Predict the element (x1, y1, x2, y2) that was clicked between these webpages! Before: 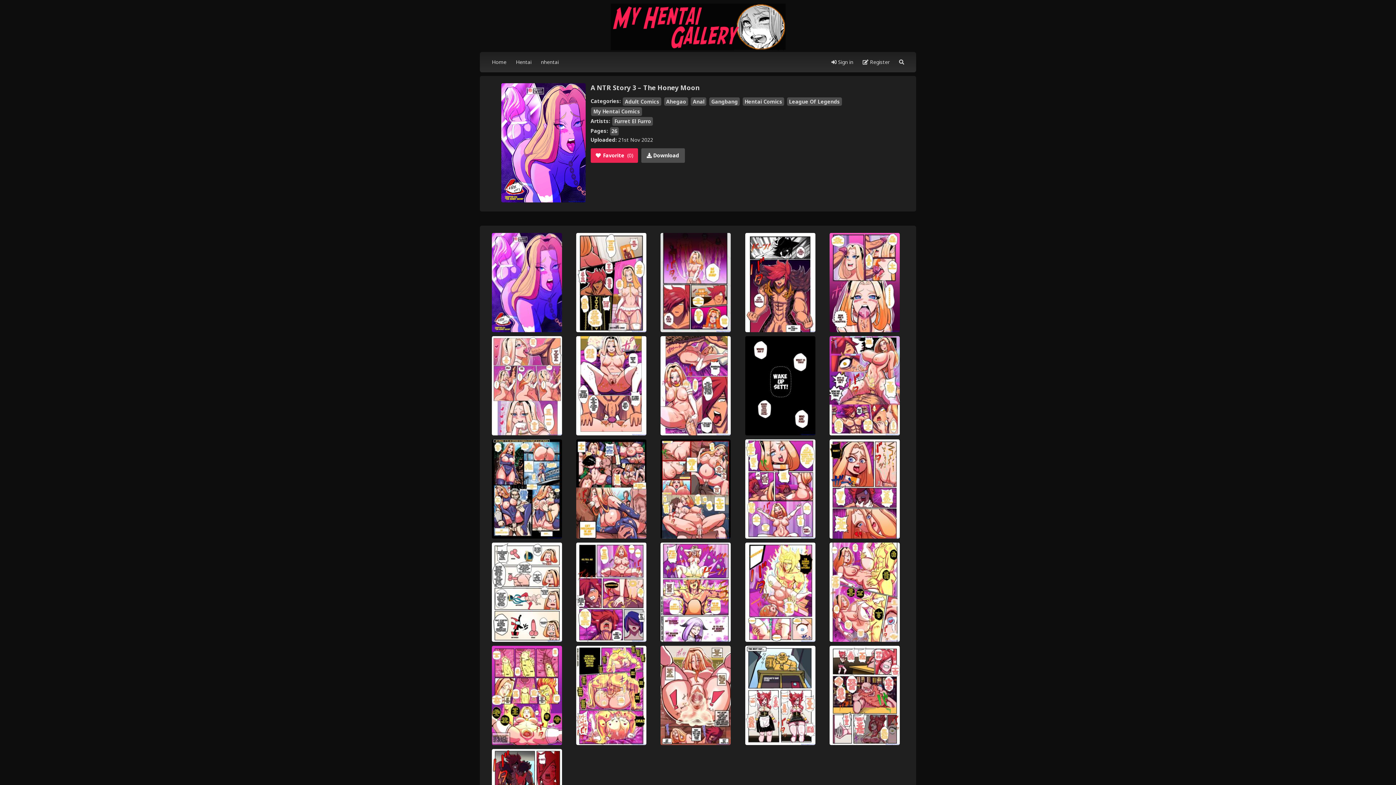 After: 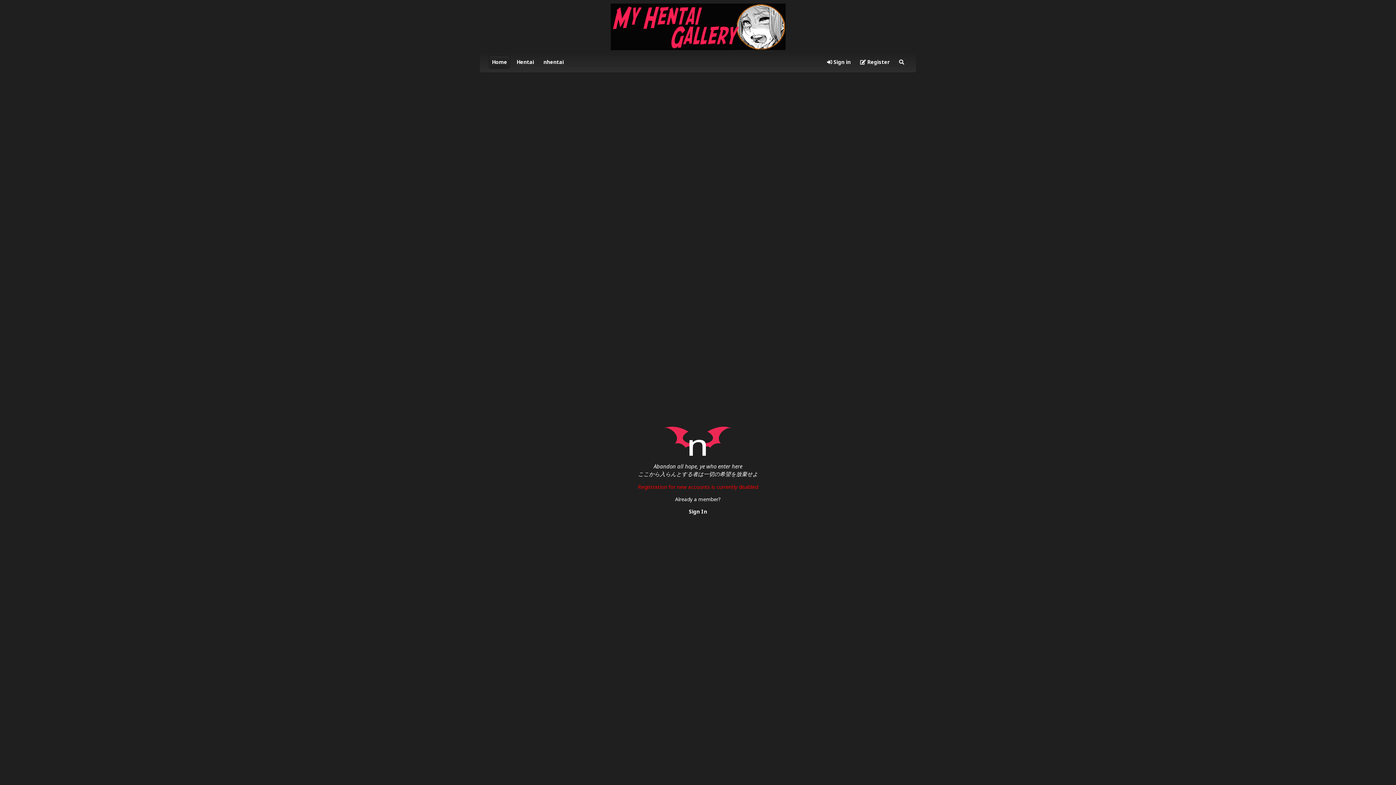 Action: bbox: (860, 55, 892, 68) label:  Register